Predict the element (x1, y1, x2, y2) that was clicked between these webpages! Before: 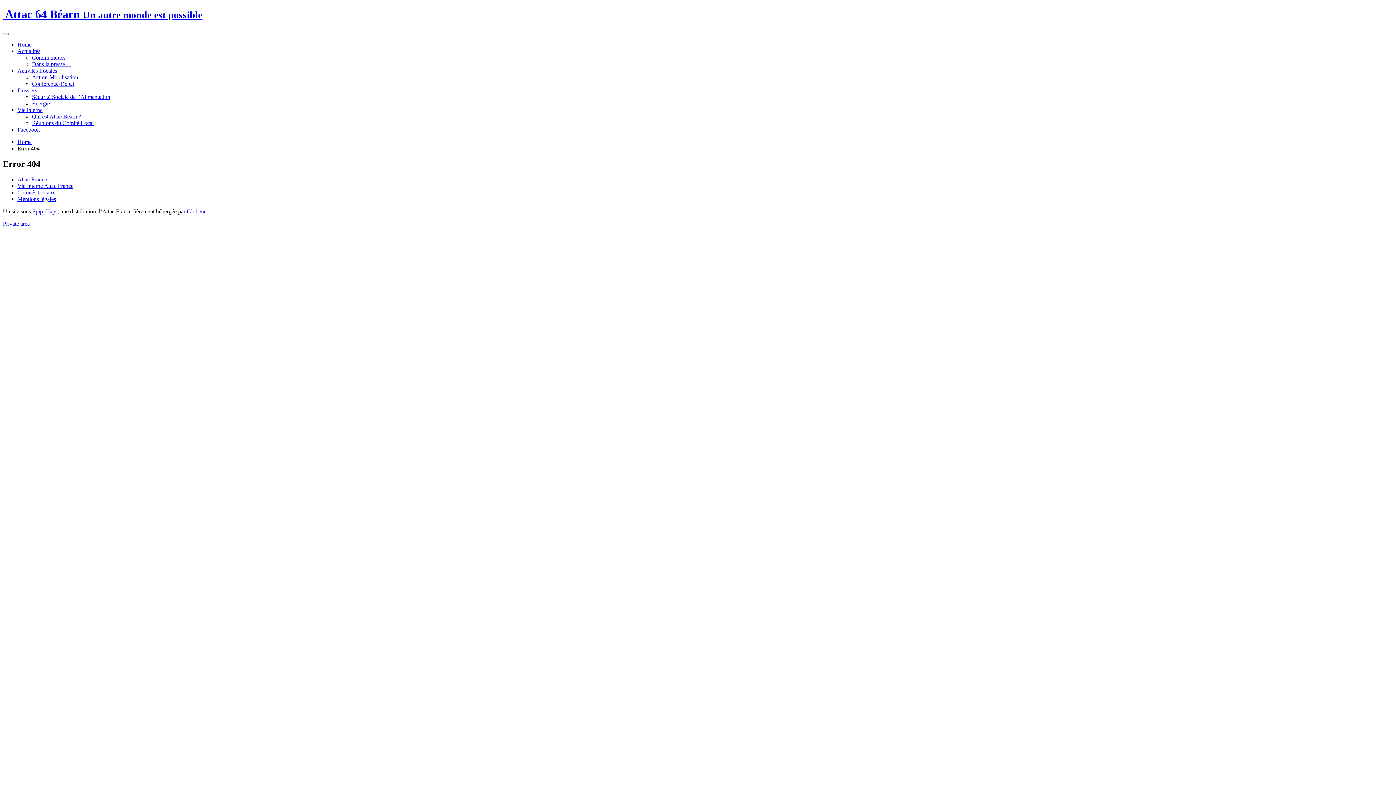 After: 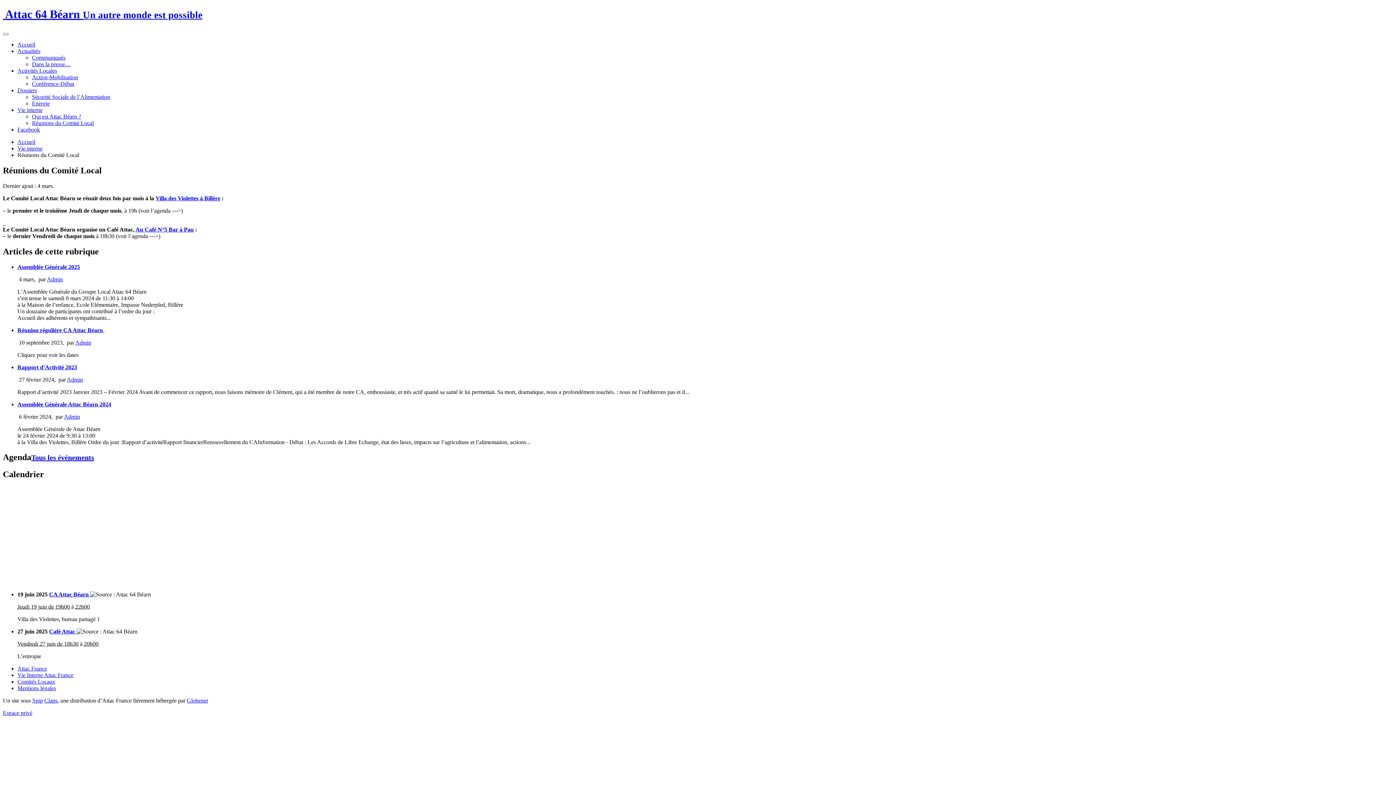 Action: label: Réunions du Comité Local bbox: (32, 119, 93, 126)